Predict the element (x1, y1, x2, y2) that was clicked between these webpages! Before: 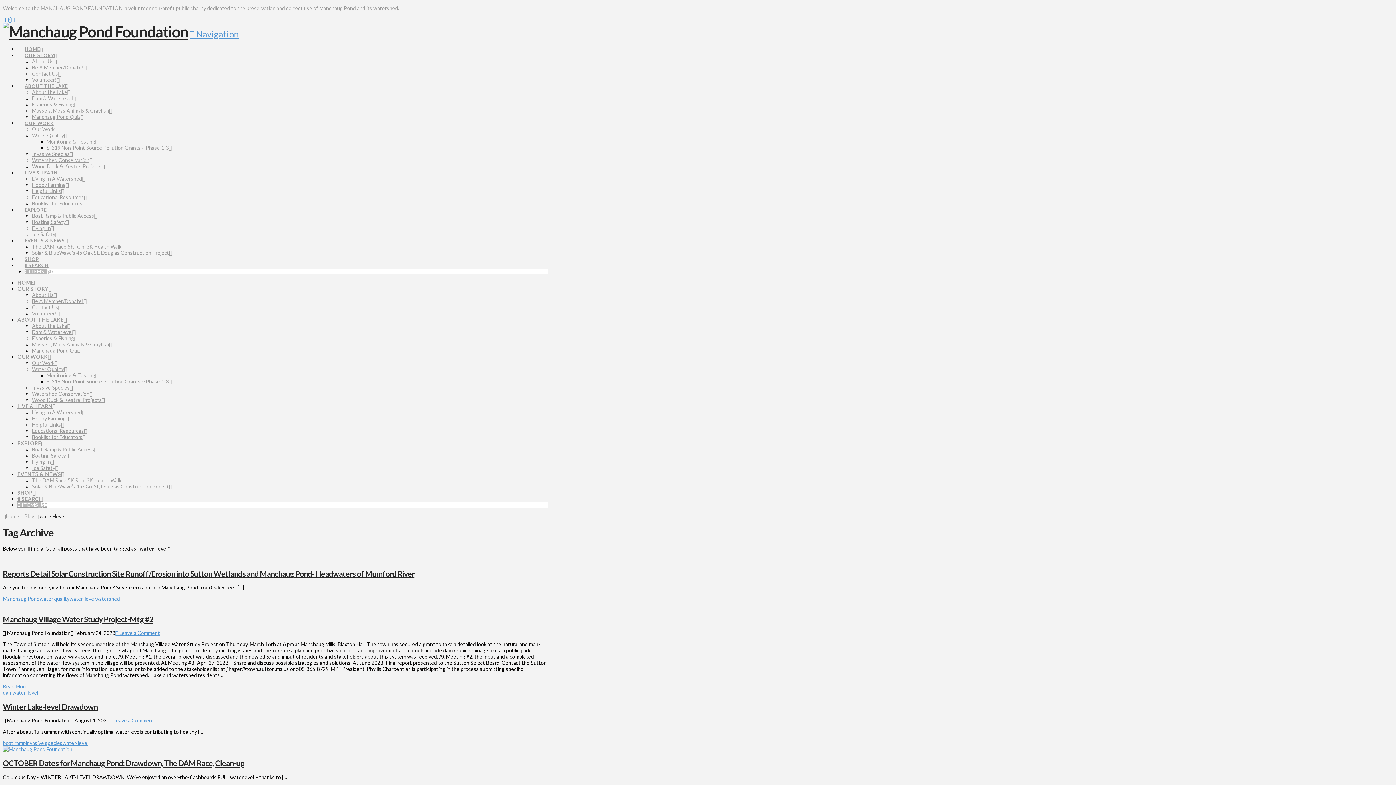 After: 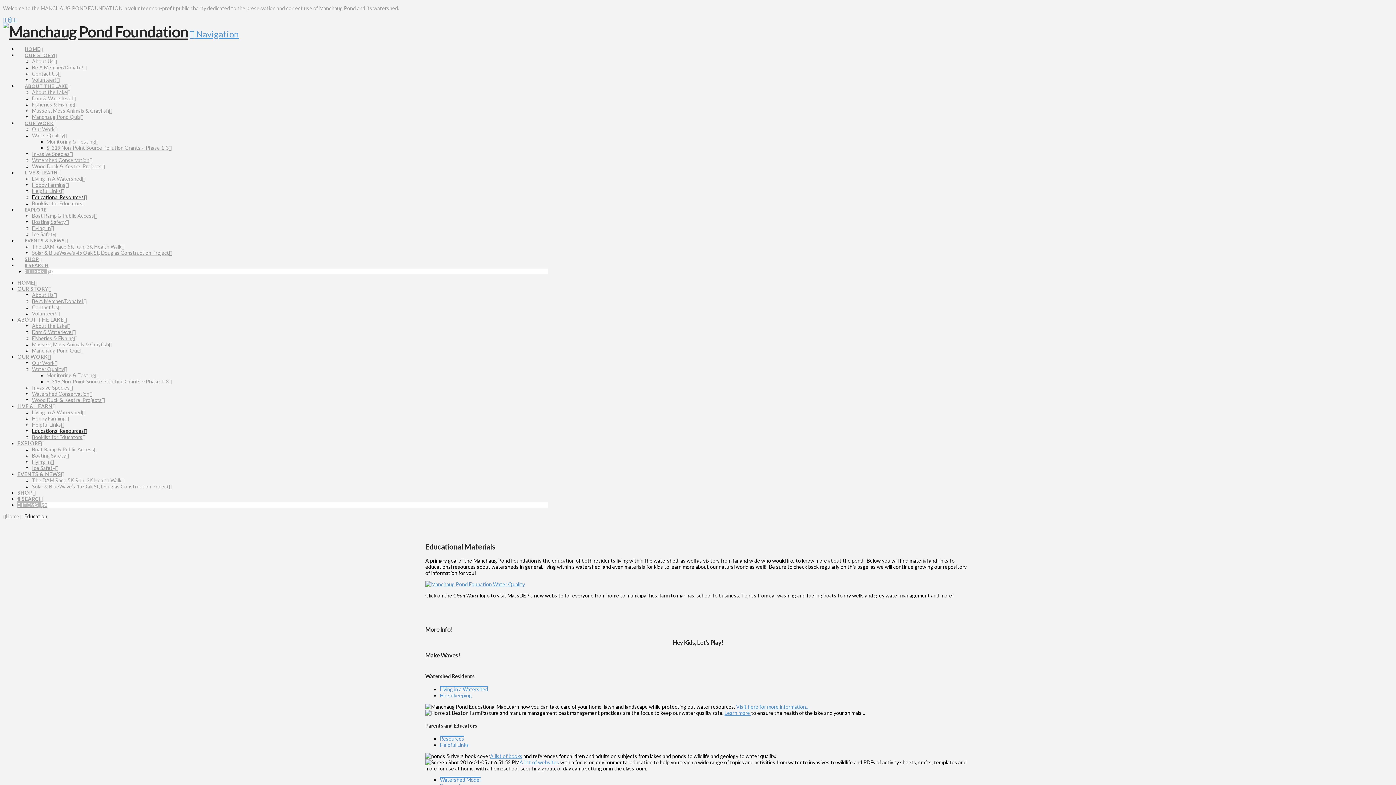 Action: label: Educational Resources bbox: (32, 428, 86, 434)